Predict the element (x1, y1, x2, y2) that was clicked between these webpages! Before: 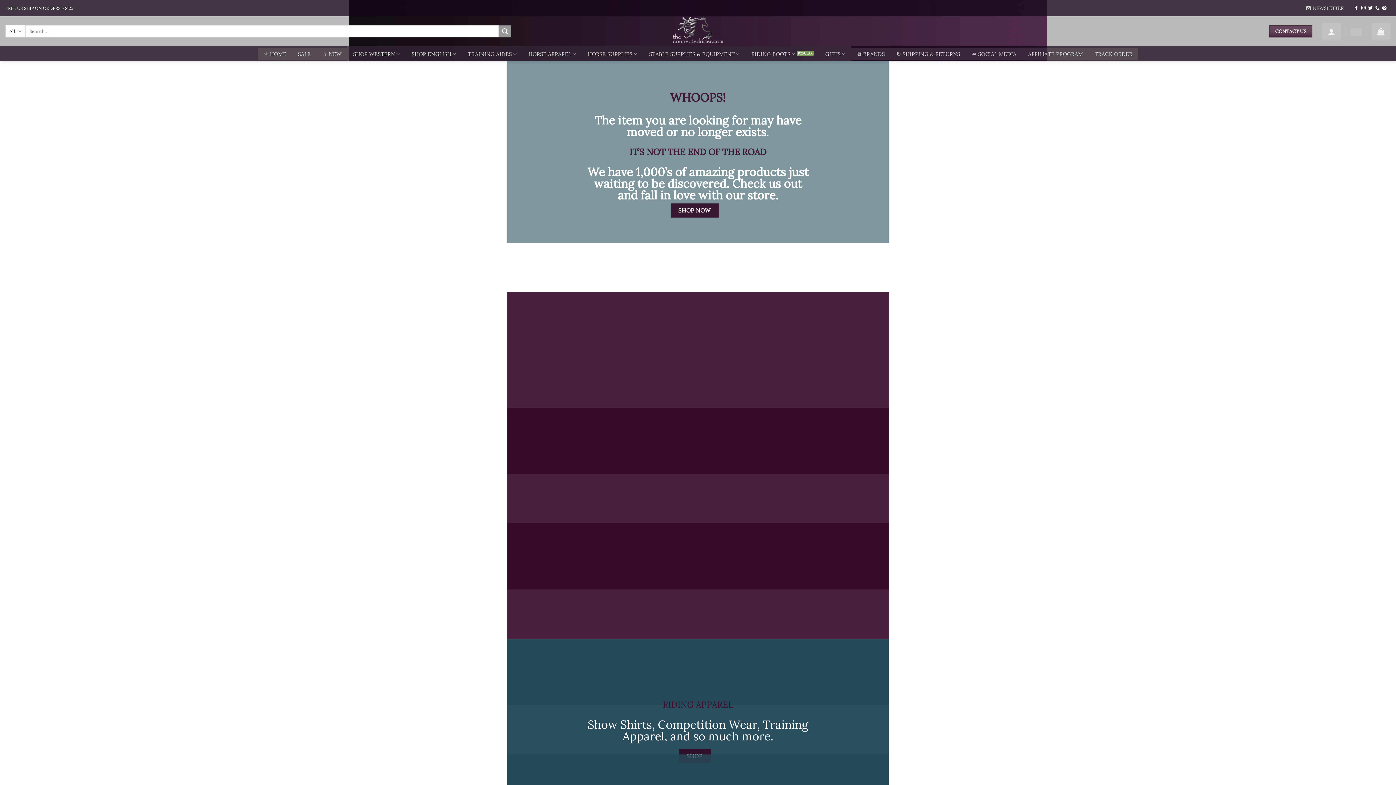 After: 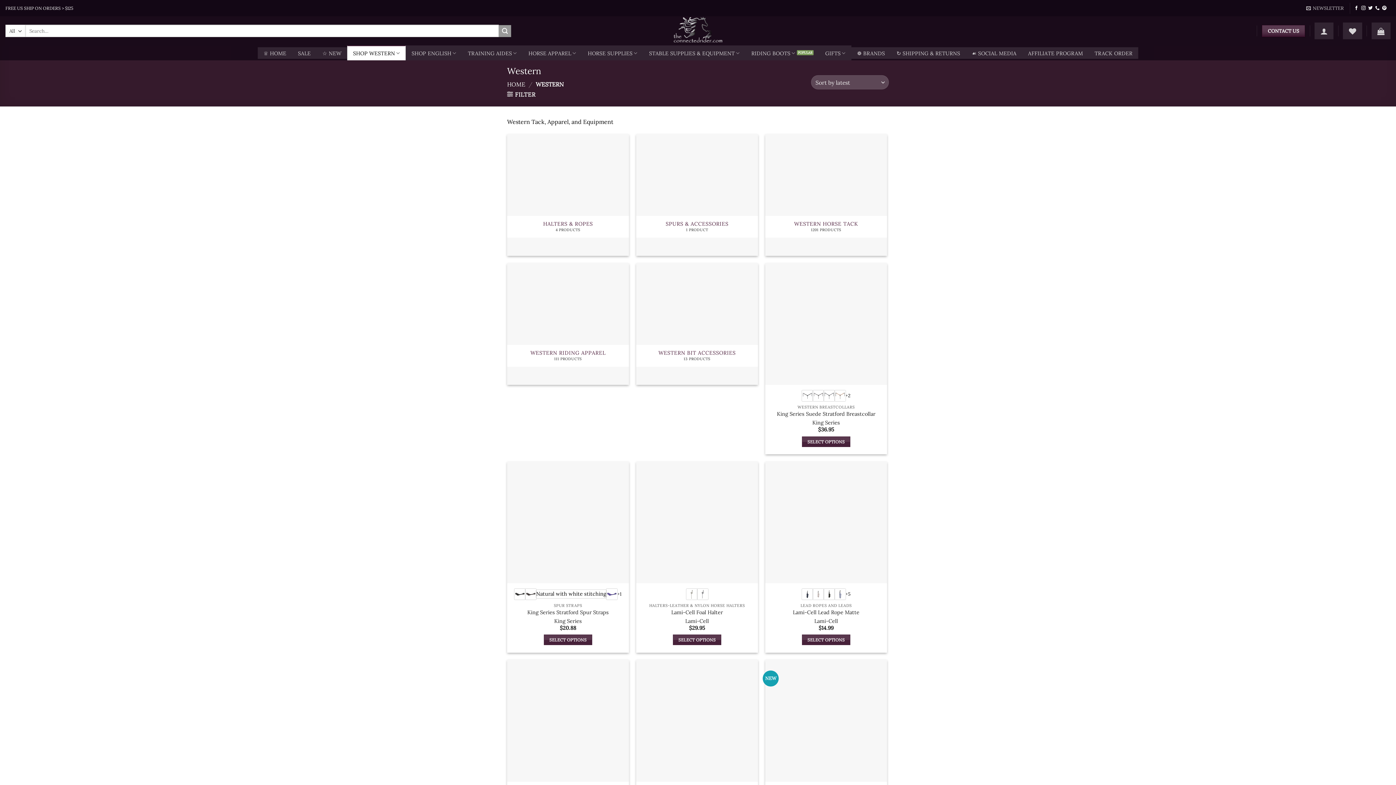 Action: bbox: (347, 46, 405, 61) label: SHOP WESTERN